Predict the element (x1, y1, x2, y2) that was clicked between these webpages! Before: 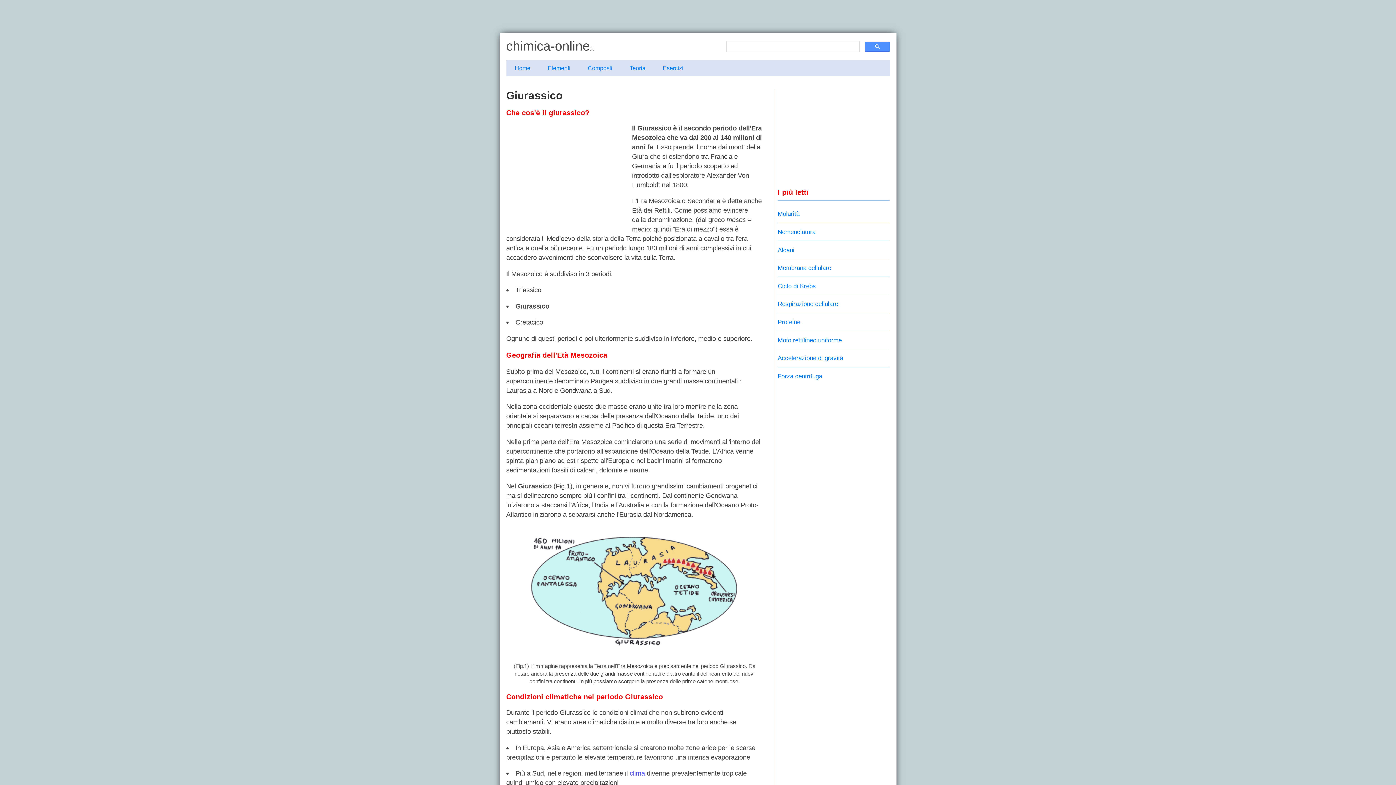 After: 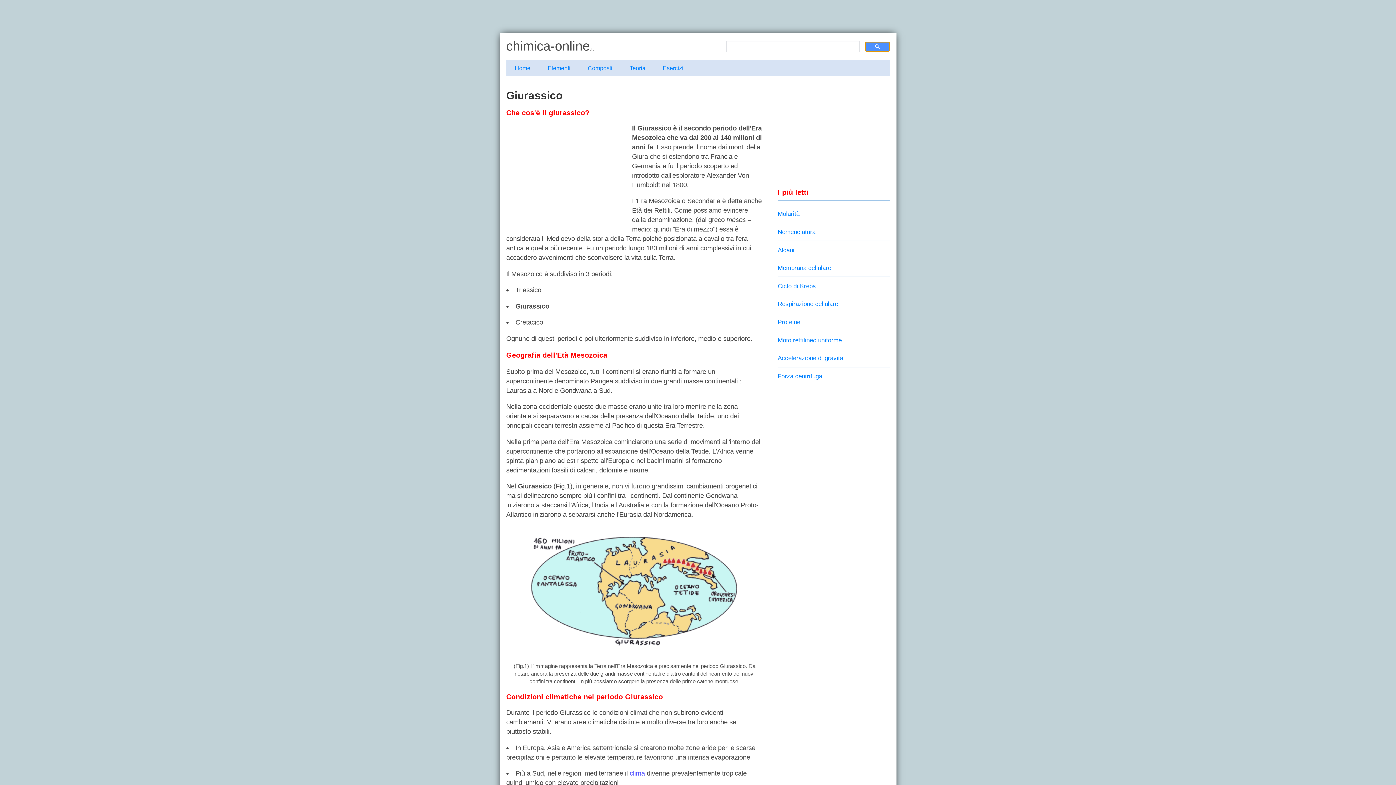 Action: bbox: (864, 41, 890, 51)